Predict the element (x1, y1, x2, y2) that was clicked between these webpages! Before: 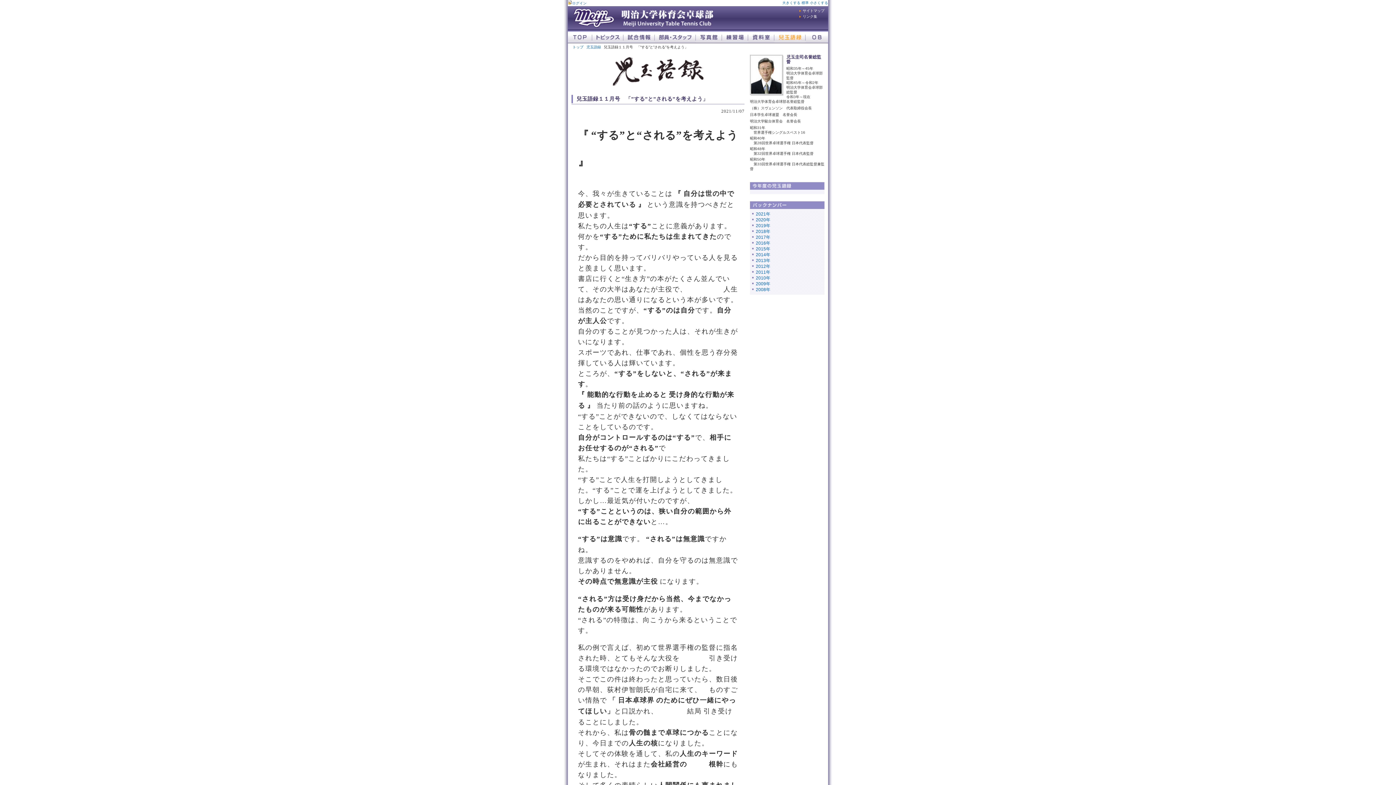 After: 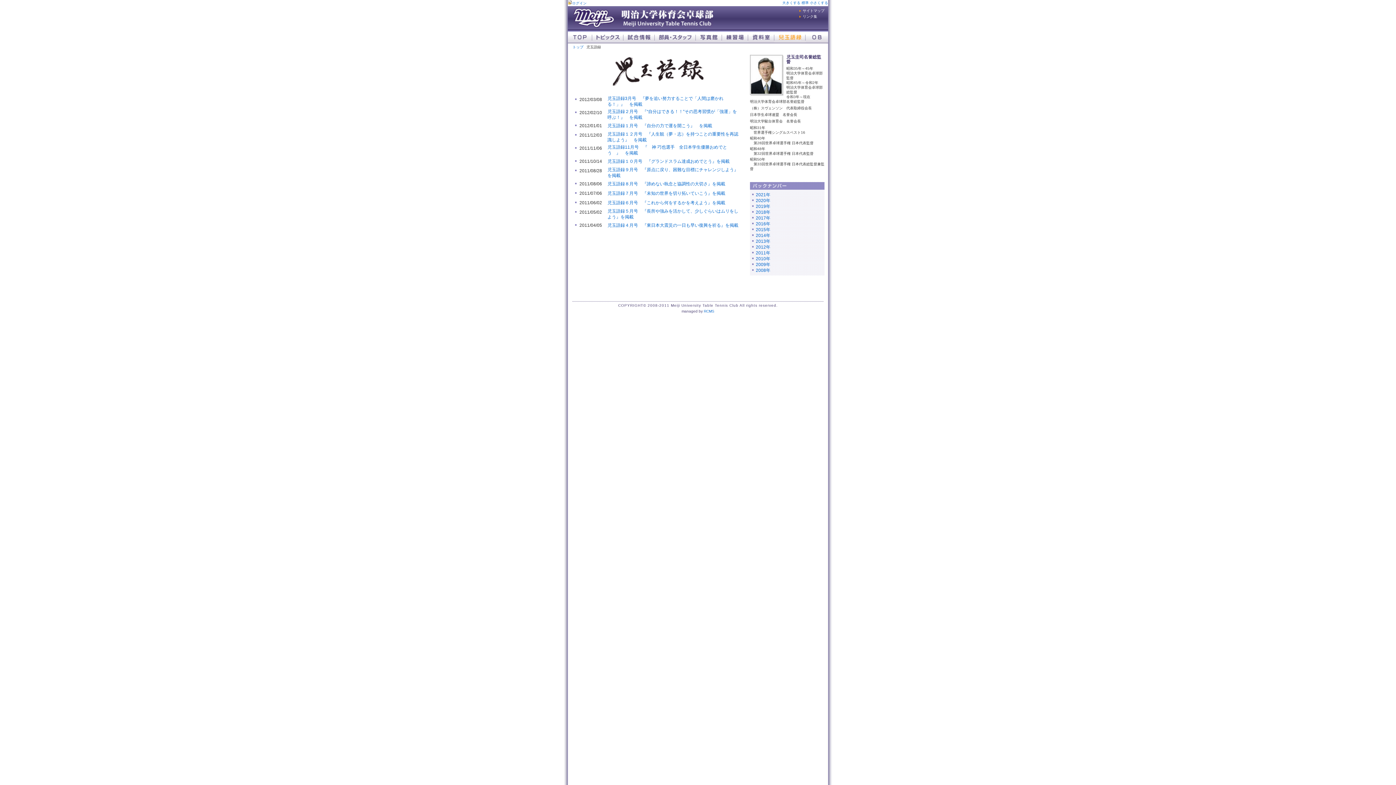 Action: bbox: (756, 269, 770, 274) label: 2011年